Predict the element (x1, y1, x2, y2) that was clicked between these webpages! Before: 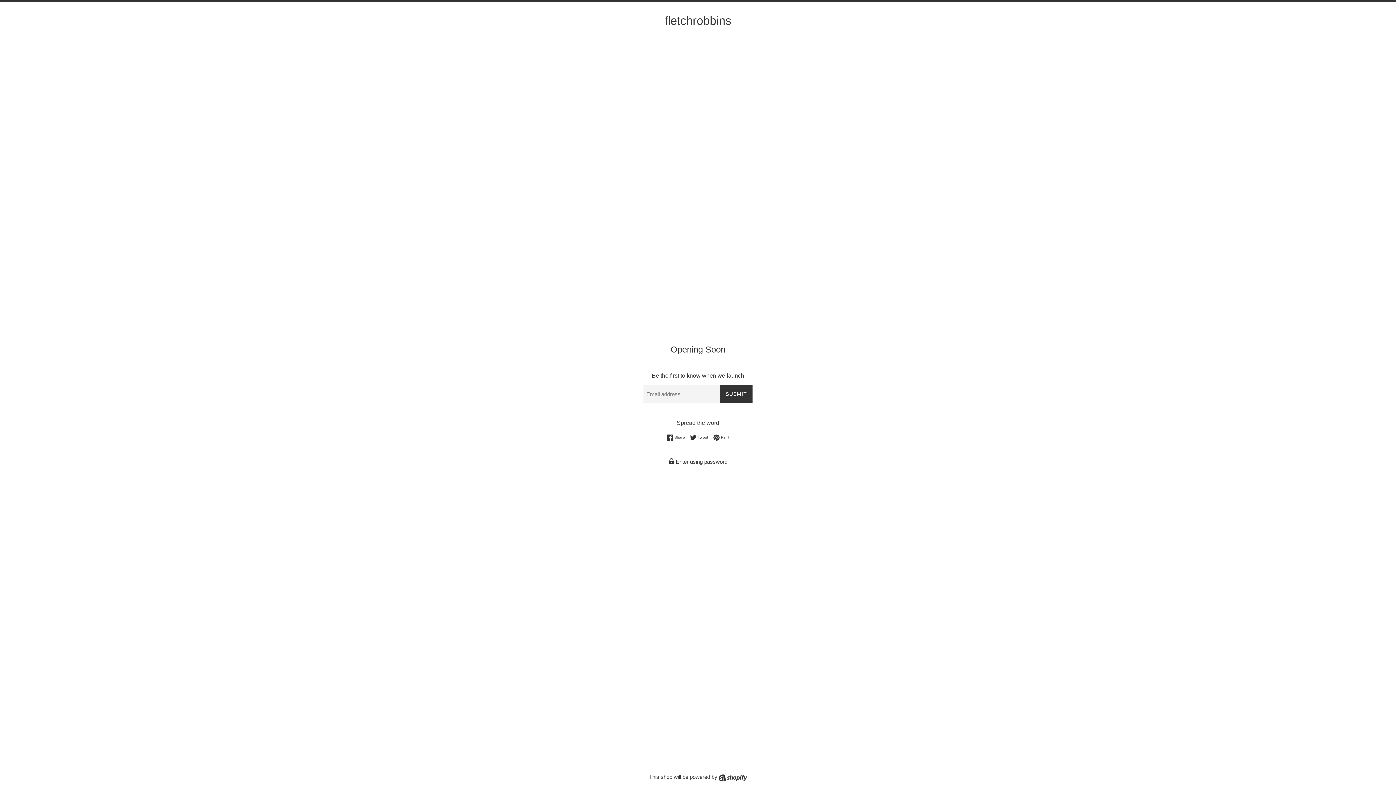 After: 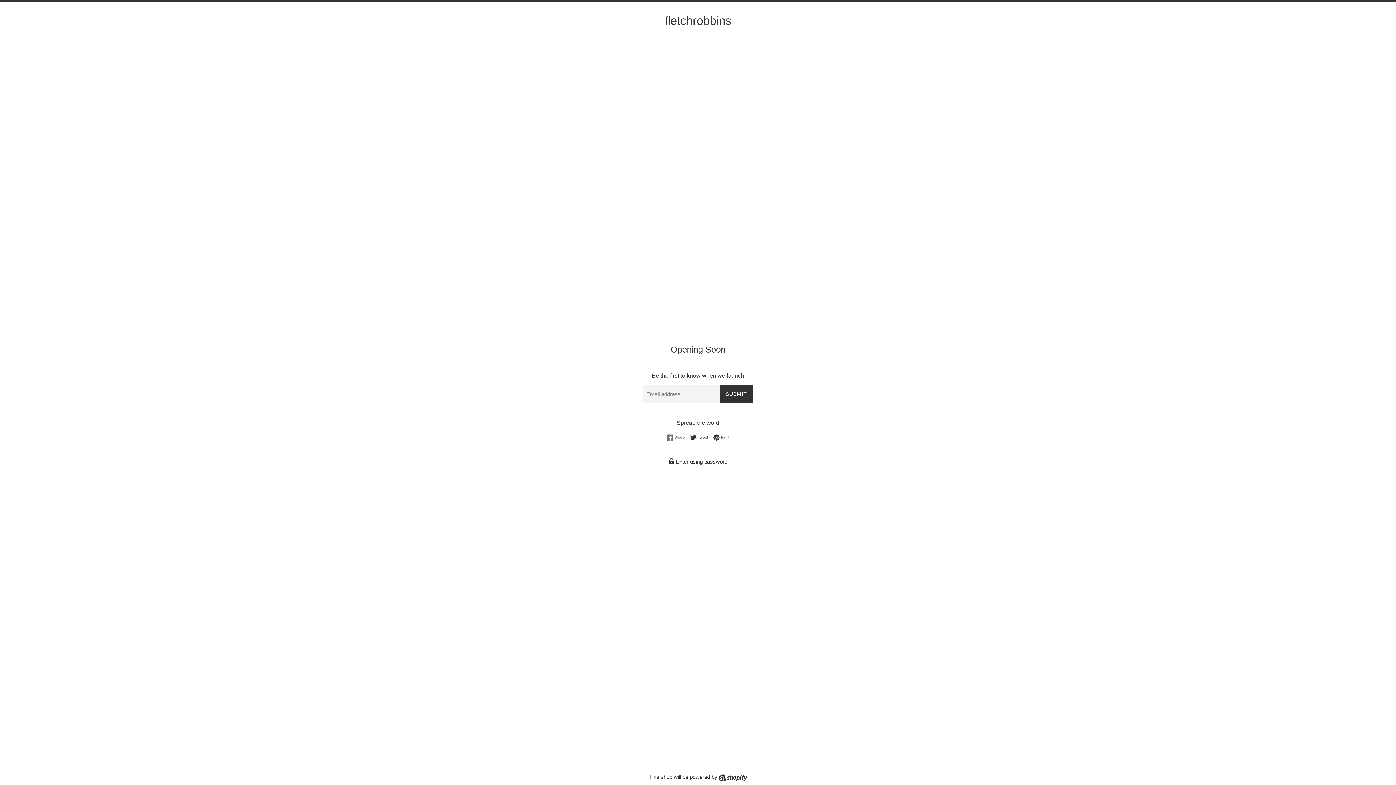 Action: bbox: (666, 434, 688, 441) label:  Share
Share on Facebook